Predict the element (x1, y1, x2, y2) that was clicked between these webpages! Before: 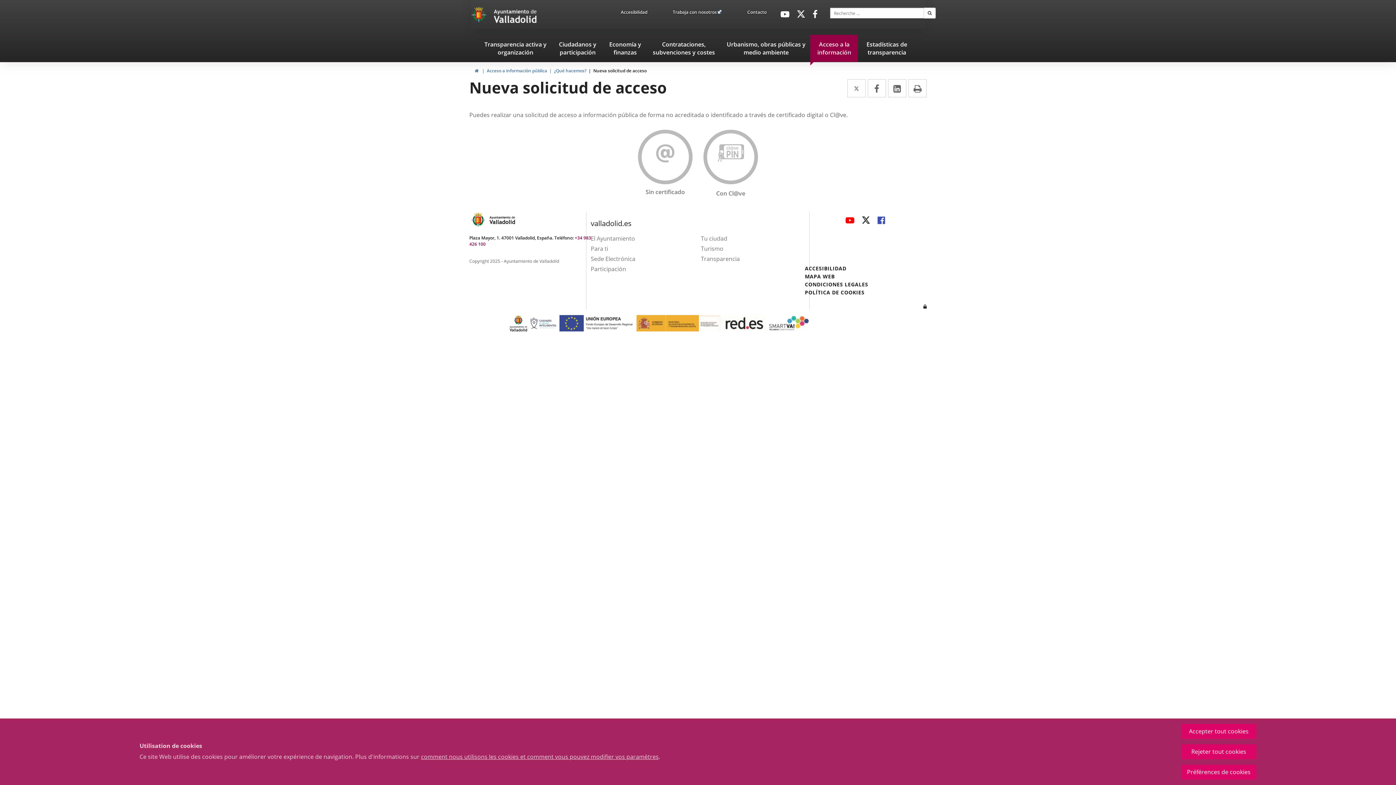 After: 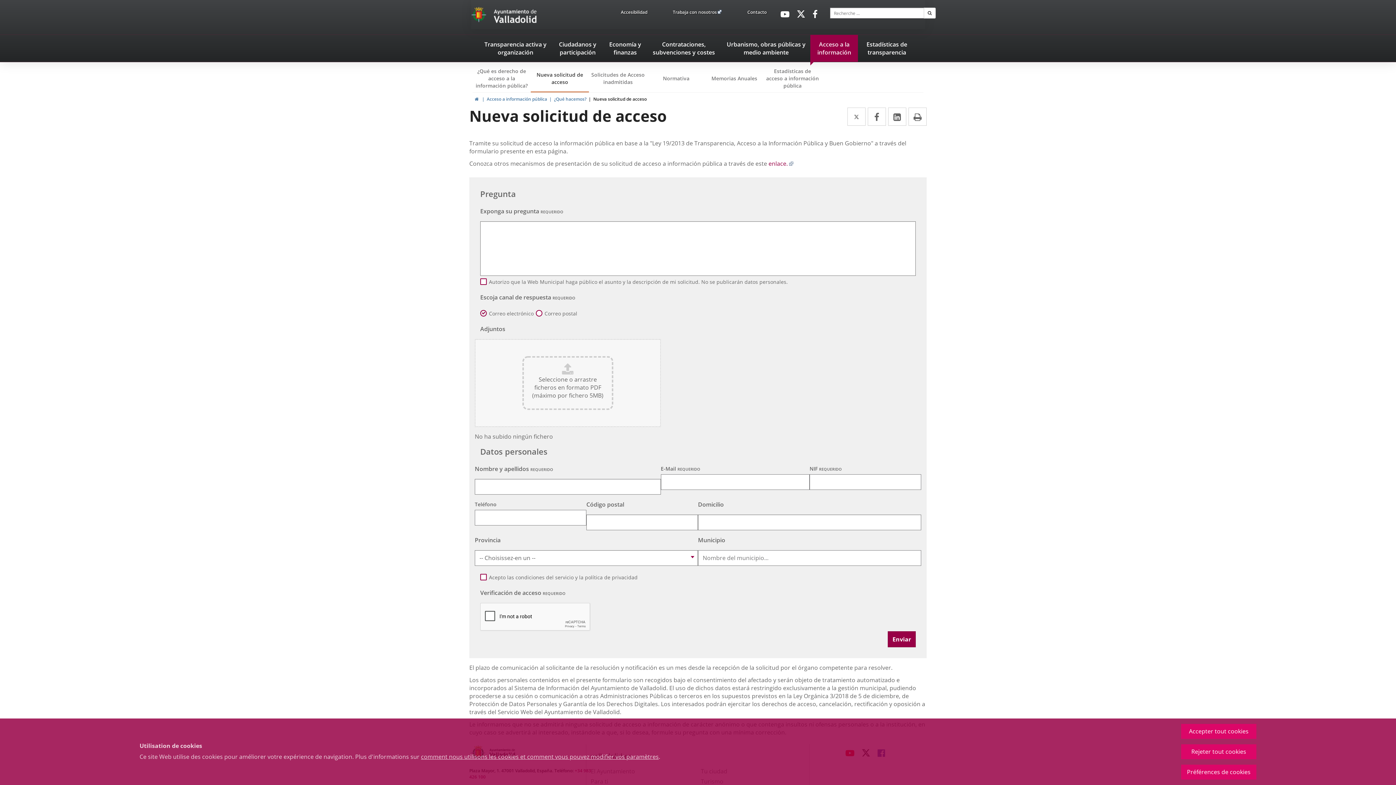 Action: bbox: (638, 129, 692, 184) label: Sin certificado